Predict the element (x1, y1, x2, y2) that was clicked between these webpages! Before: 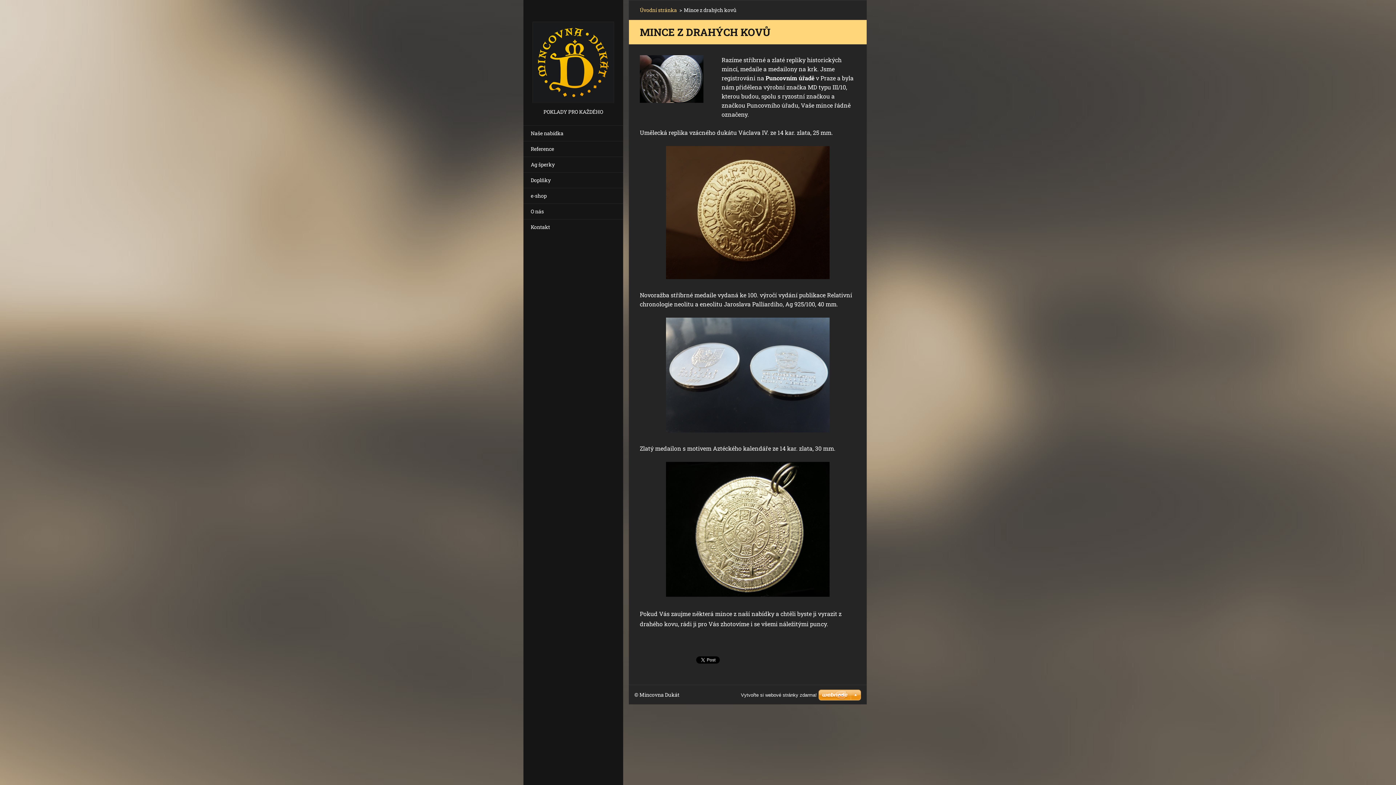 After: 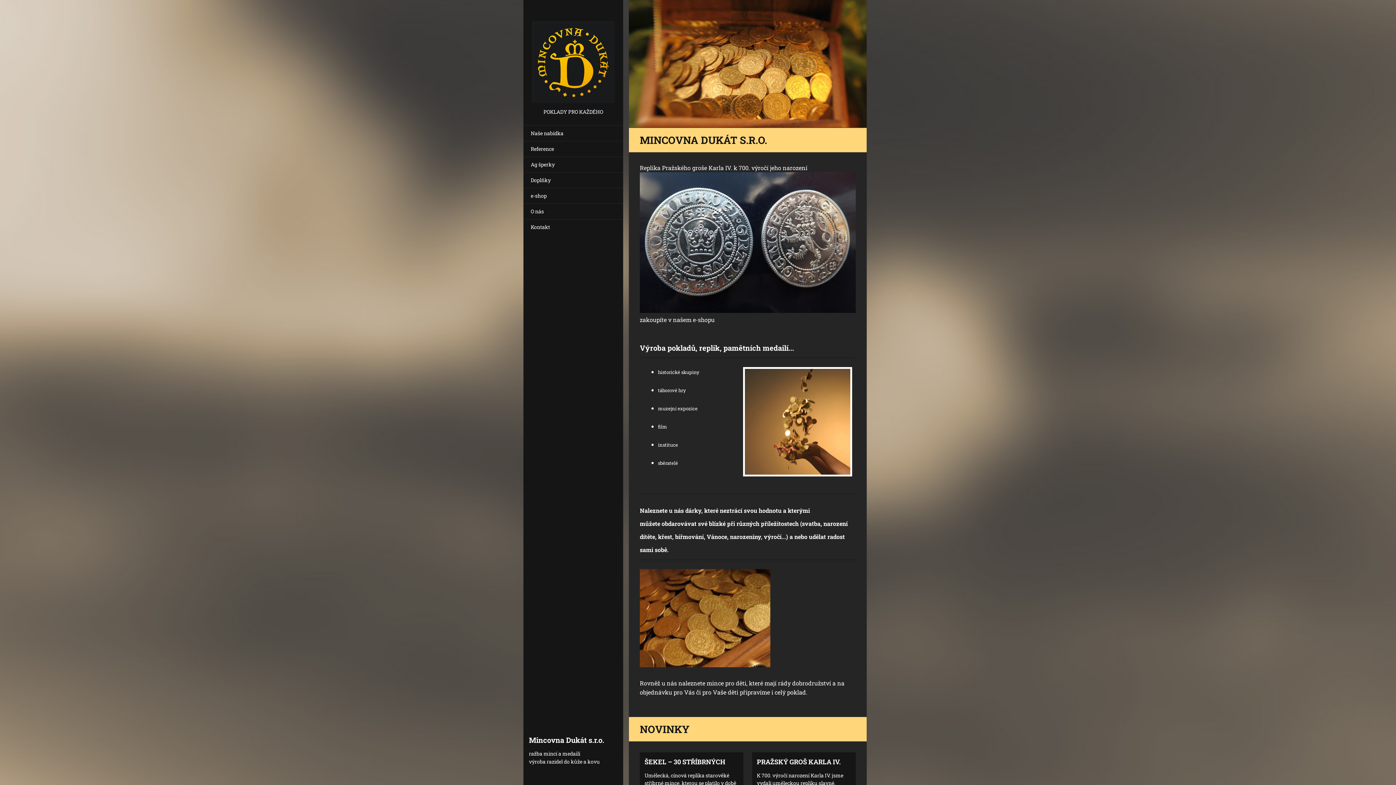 Action: bbox: (523, 0, 623, 107)